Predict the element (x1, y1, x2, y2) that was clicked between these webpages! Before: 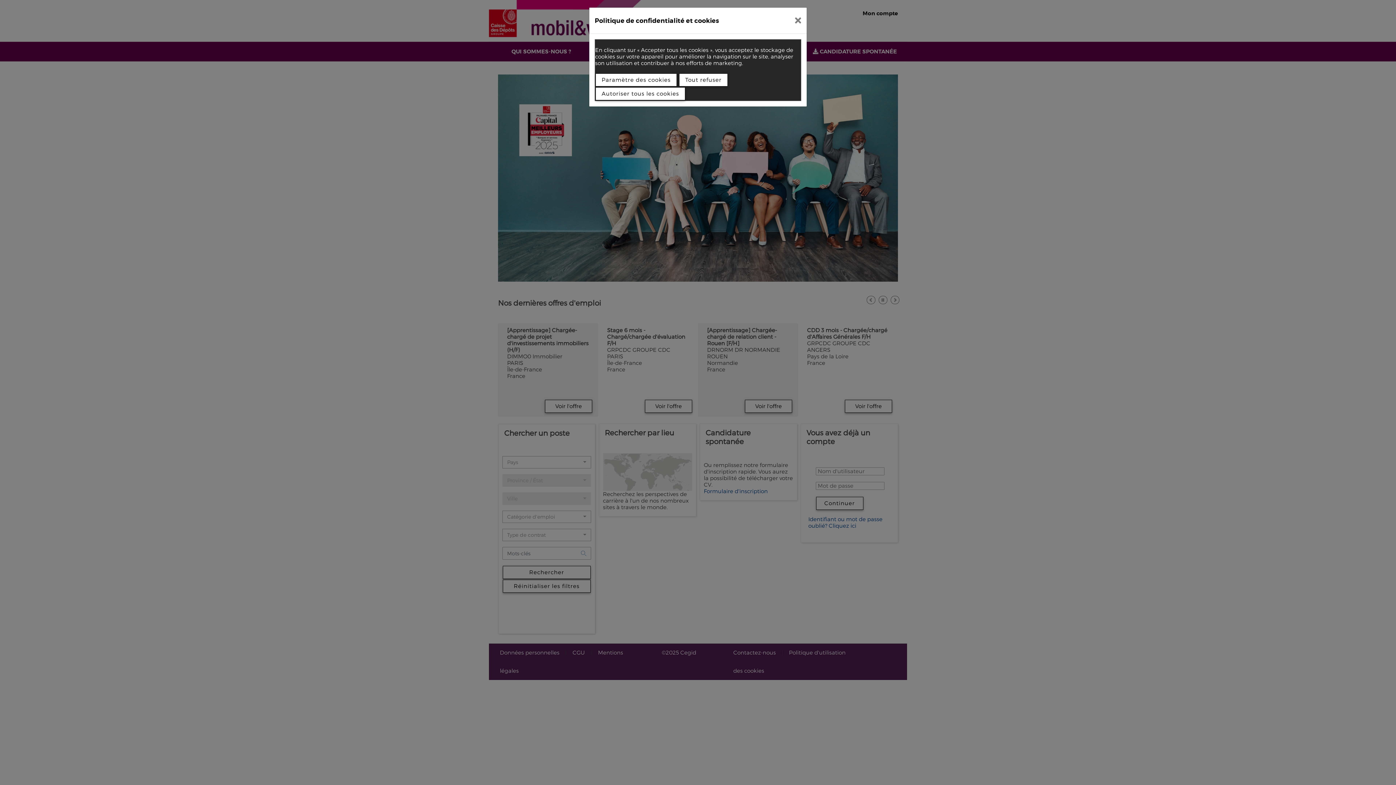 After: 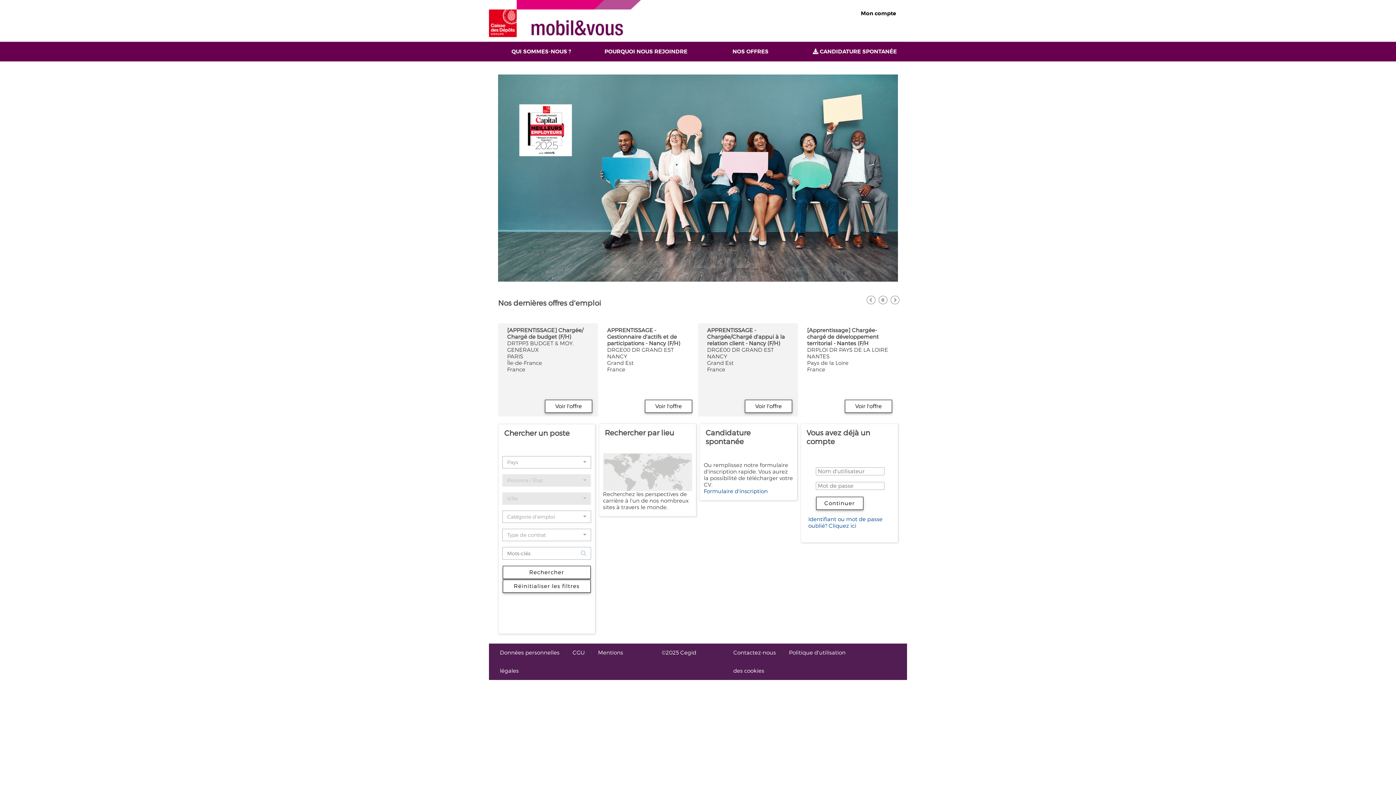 Action: bbox: (789, 10, 807, 30)